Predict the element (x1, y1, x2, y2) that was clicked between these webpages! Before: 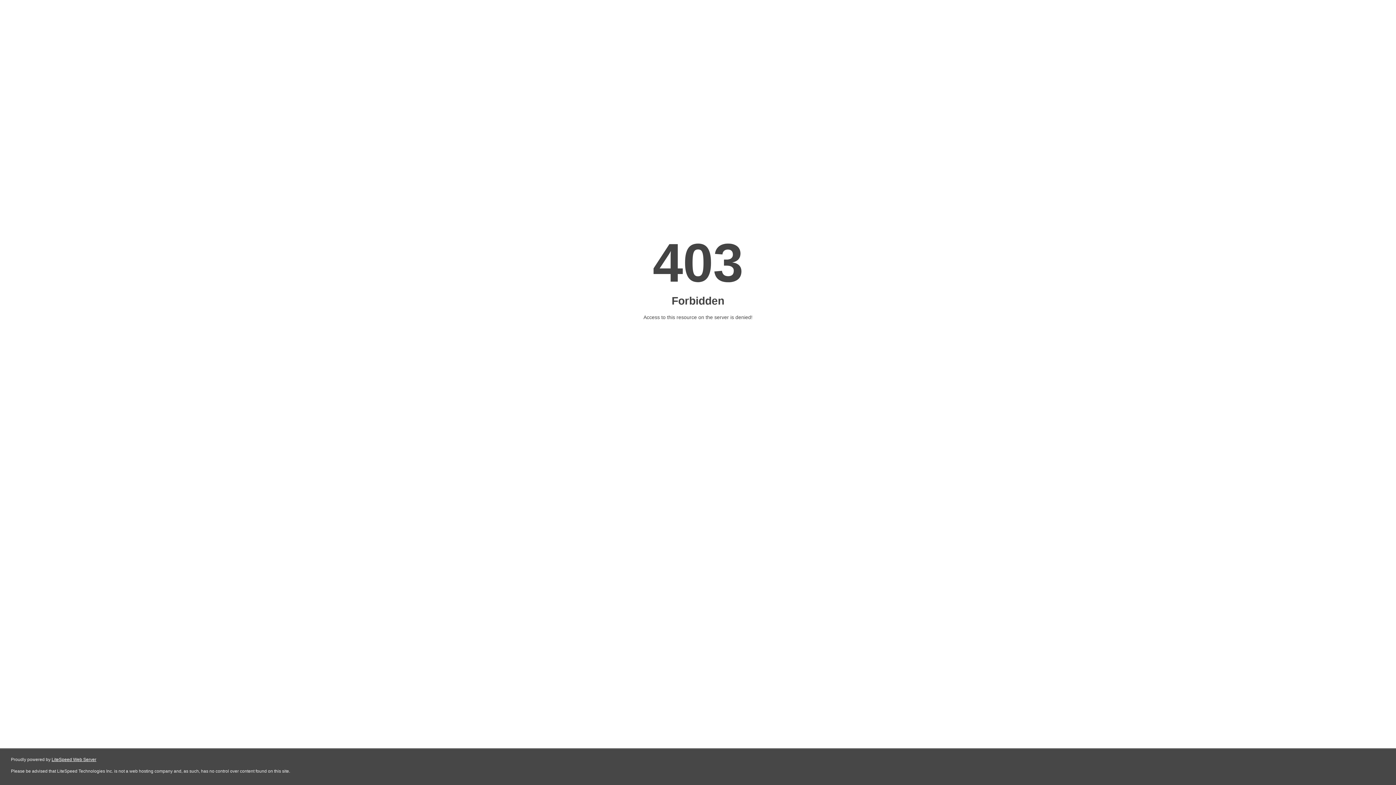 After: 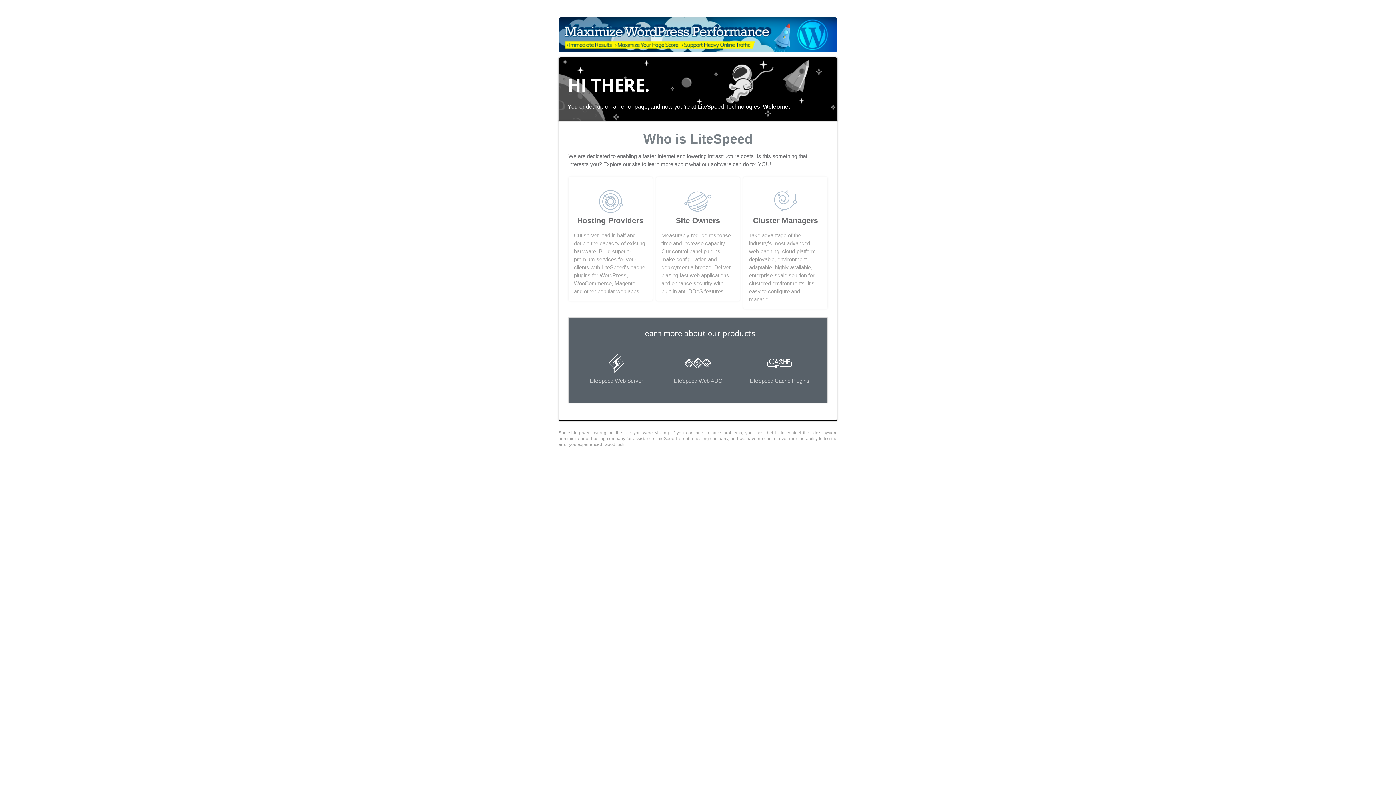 Action: label: LiteSpeed Web Server bbox: (51, 757, 96, 762)